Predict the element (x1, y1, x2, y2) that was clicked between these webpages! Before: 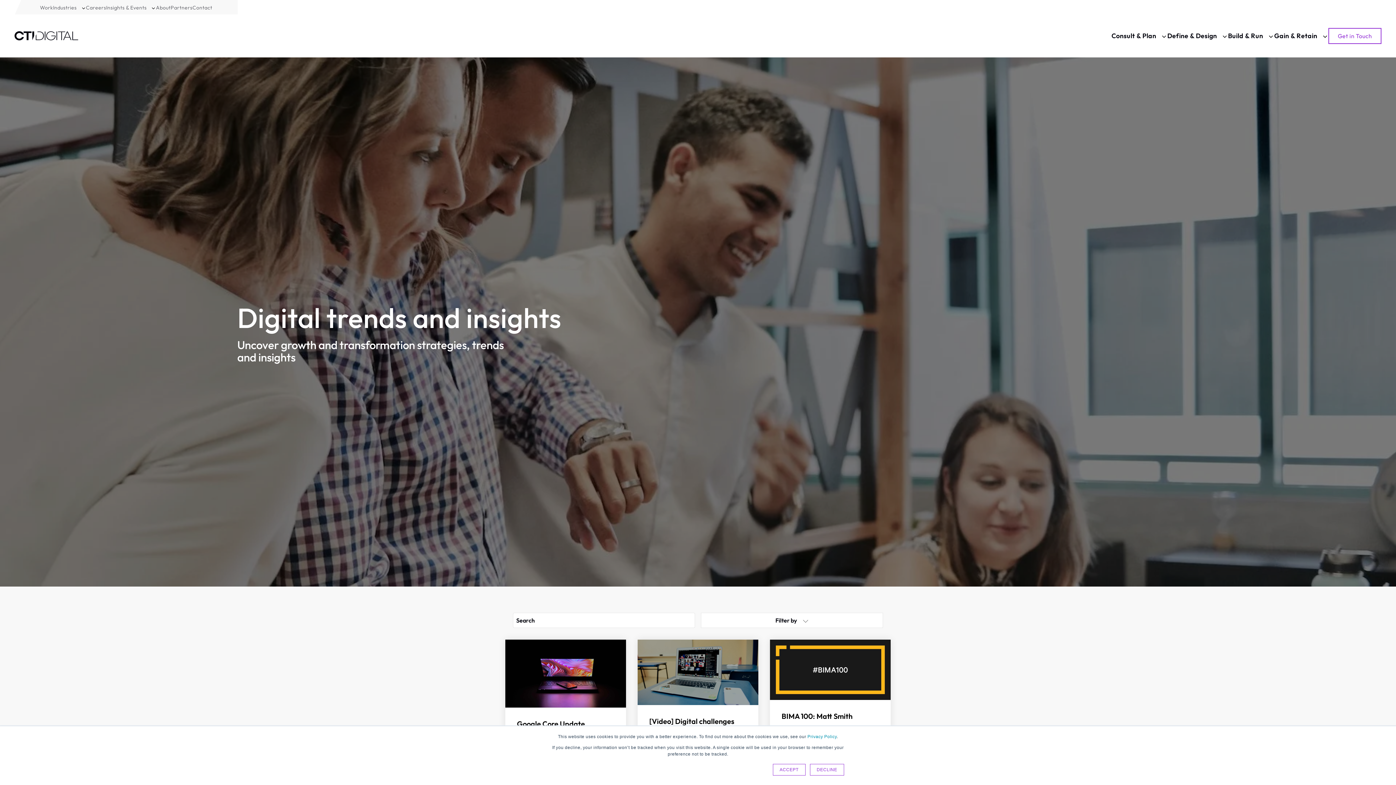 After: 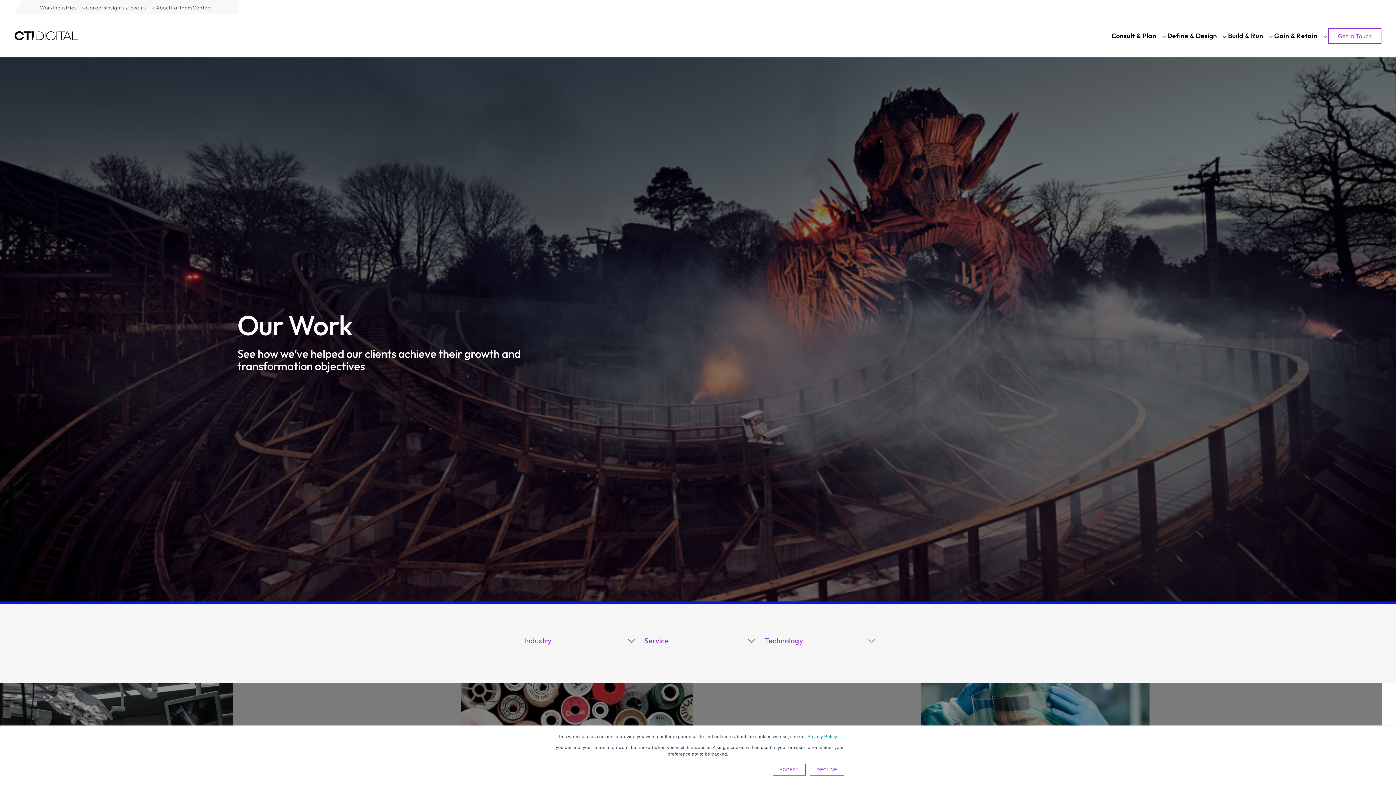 Action: bbox: (40, 4, 53, 10) label: Work